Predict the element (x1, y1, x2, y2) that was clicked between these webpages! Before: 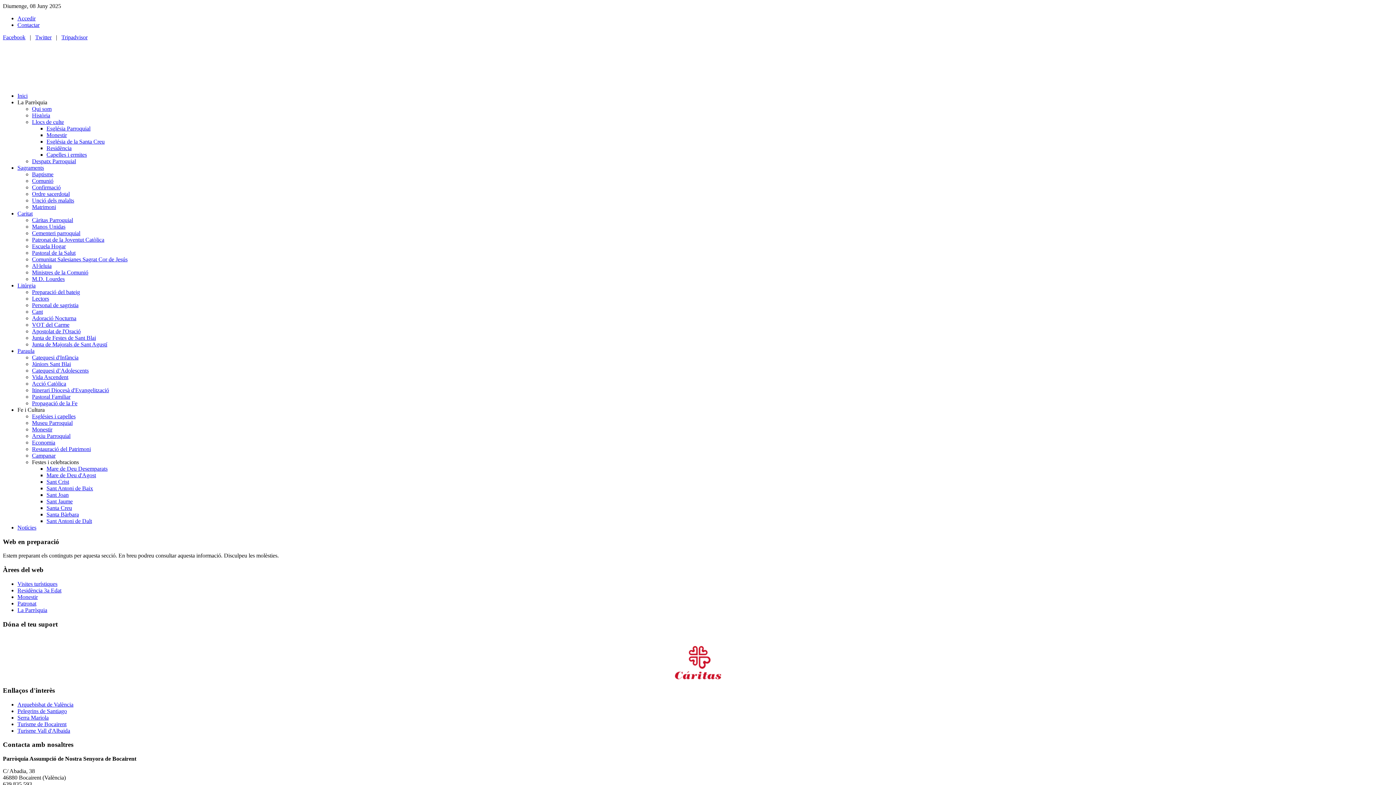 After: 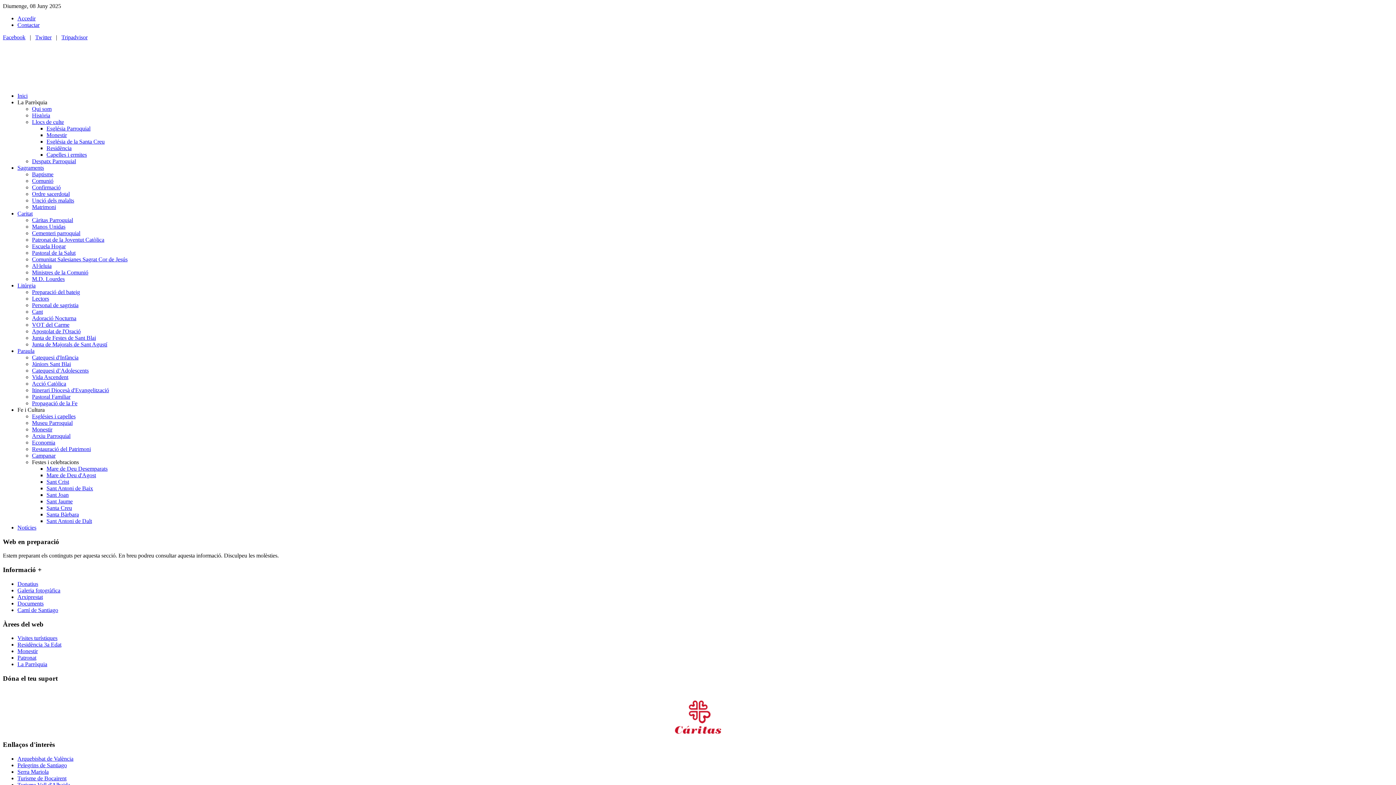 Action: bbox: (32, 249, 75, 256) label: Pastoral de la Salut